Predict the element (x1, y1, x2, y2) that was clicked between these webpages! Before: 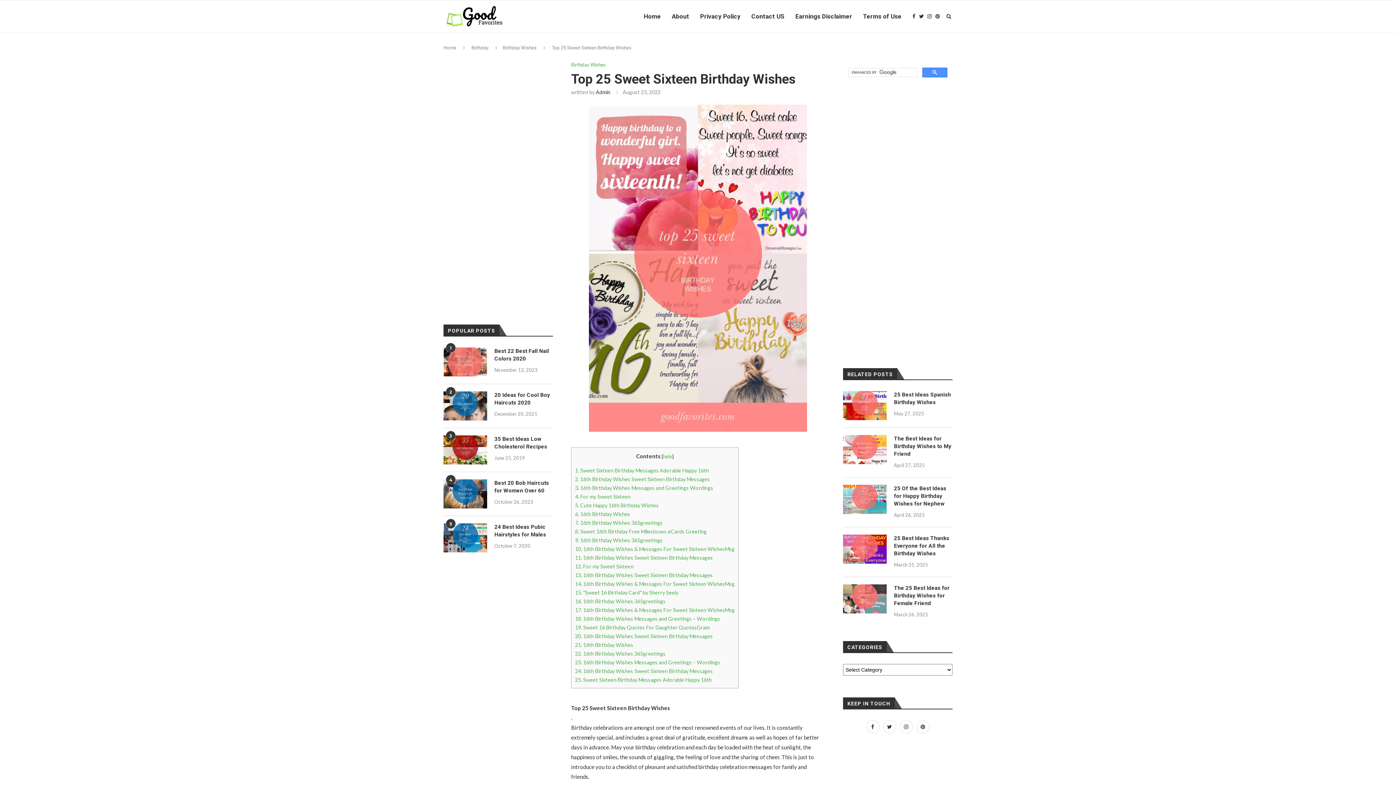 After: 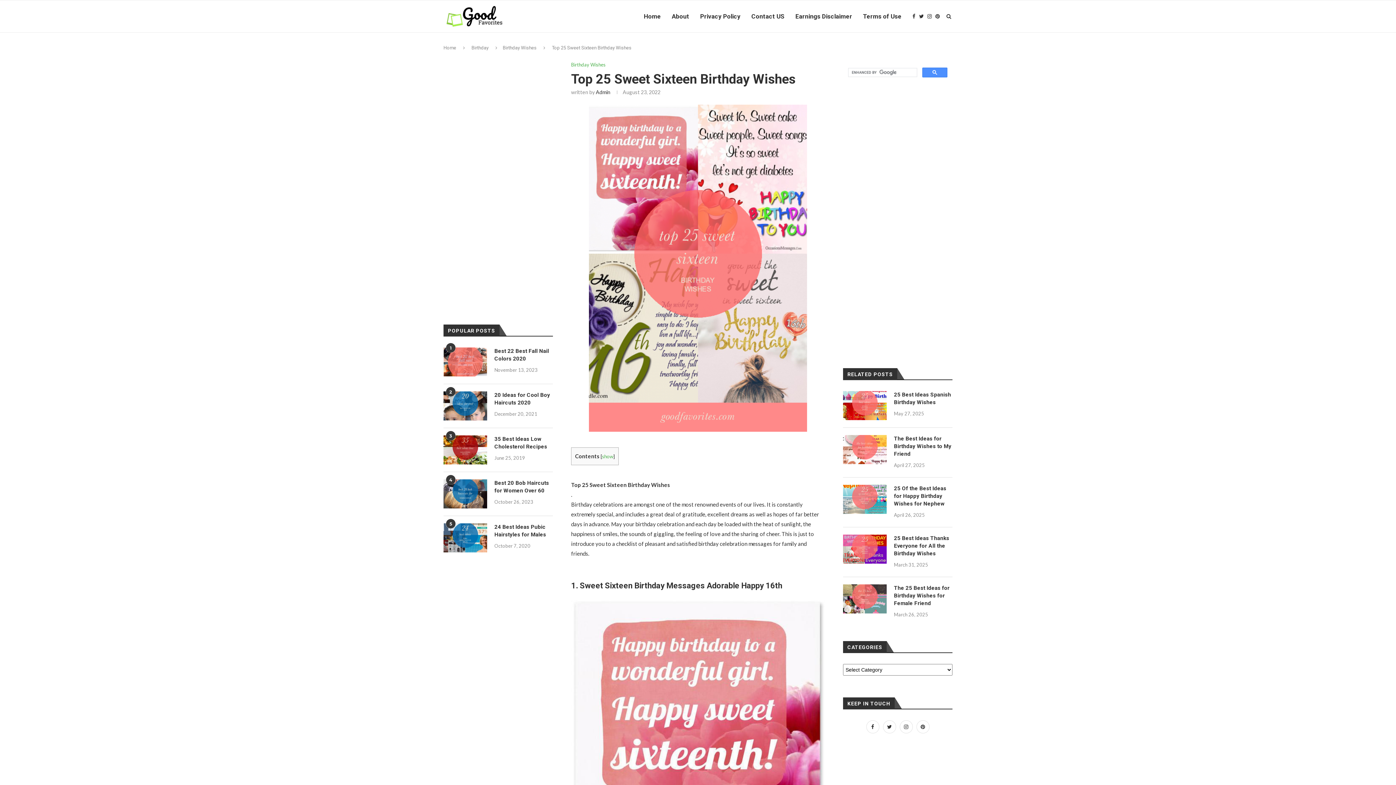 Action: bbox: (663, 453, 672, 459) label: hide